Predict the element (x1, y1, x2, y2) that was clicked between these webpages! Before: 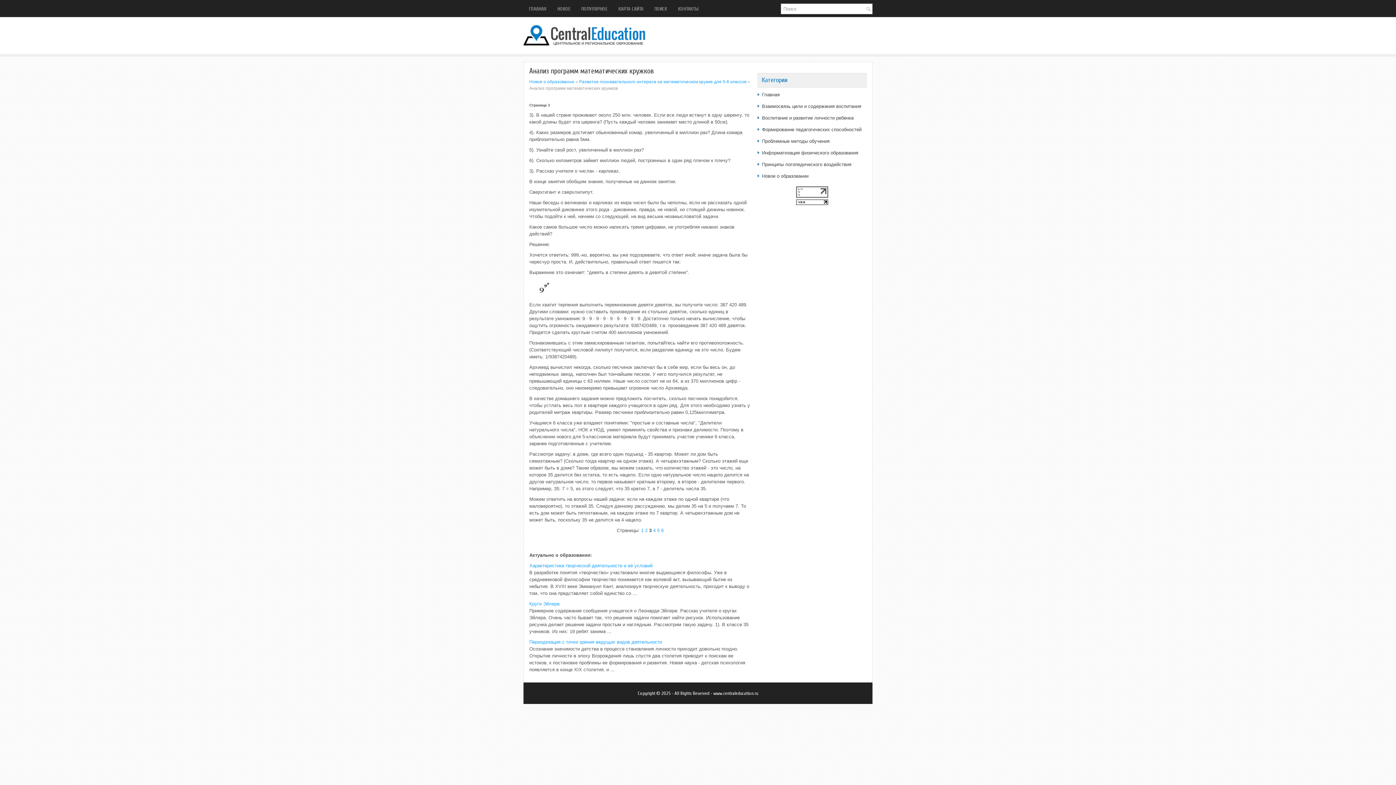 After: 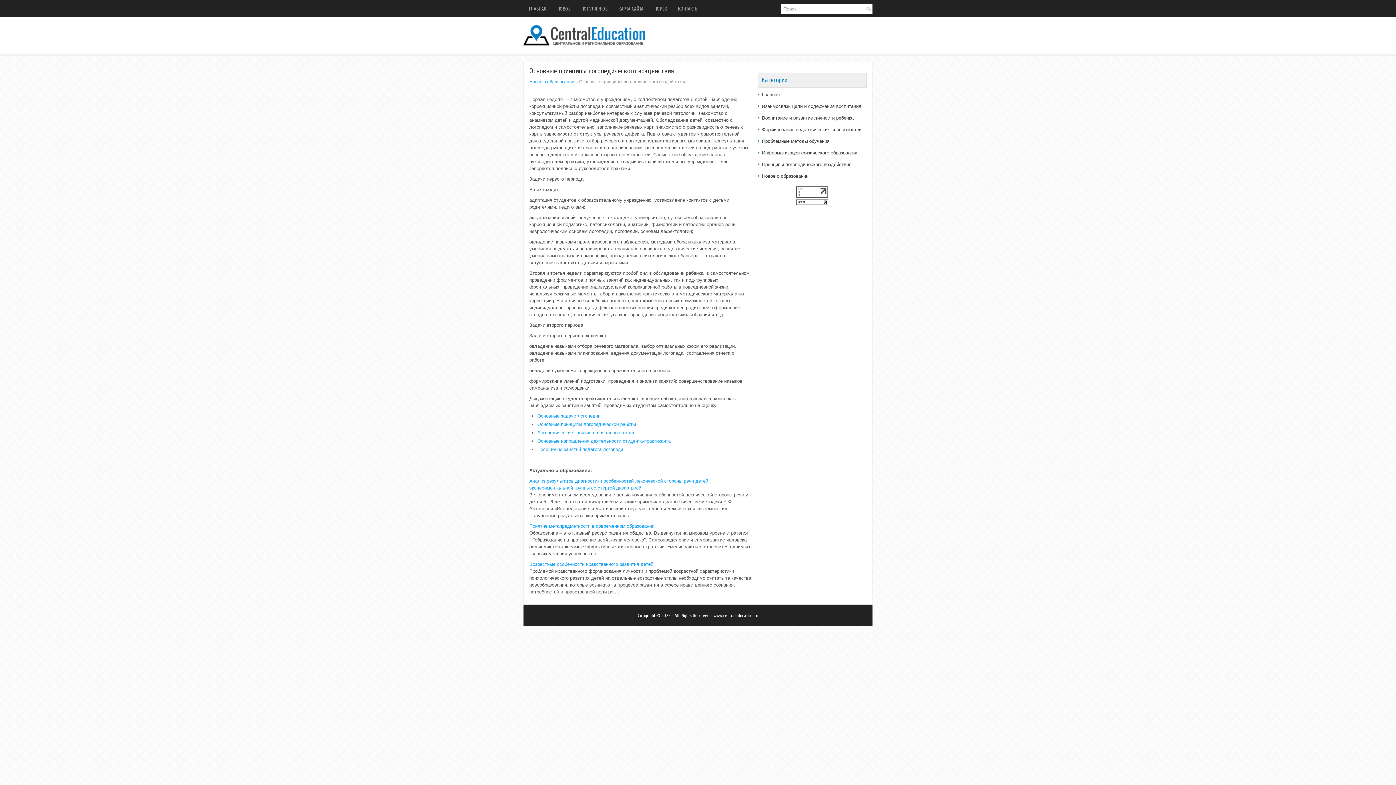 Action: label: Принципы логопедического воздействия bbox: (762, 161, 851, 167)